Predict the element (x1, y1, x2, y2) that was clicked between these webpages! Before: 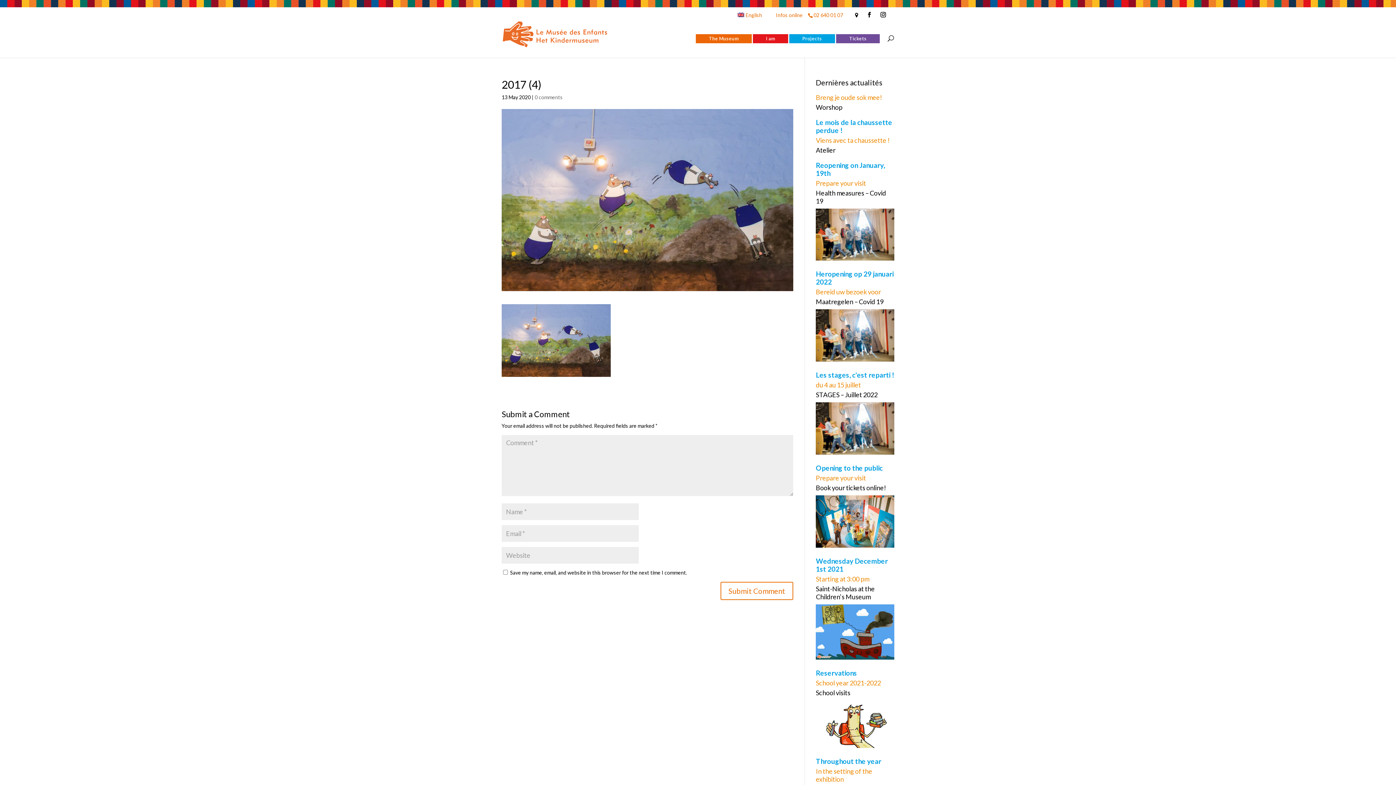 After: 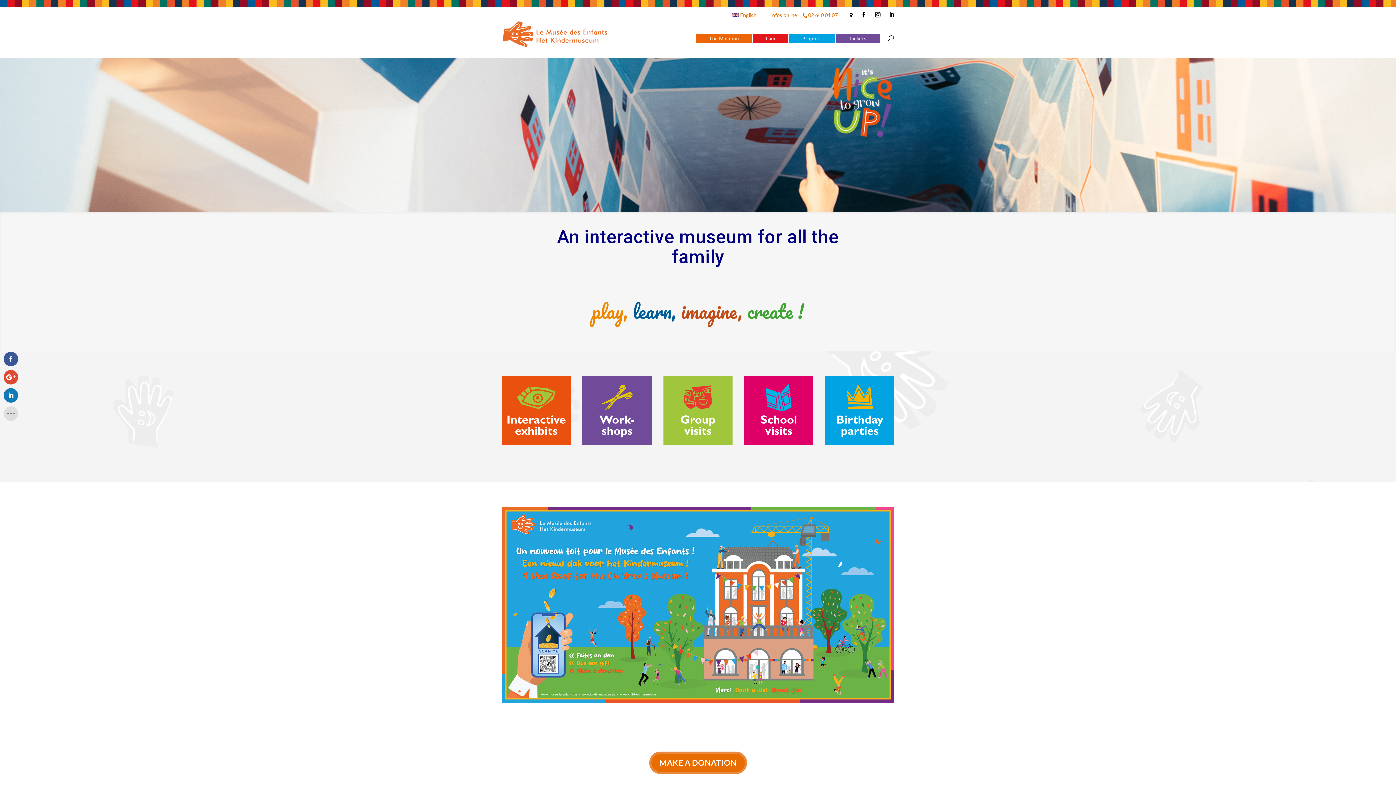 Action: bbox: (816, 255, 894, 261)